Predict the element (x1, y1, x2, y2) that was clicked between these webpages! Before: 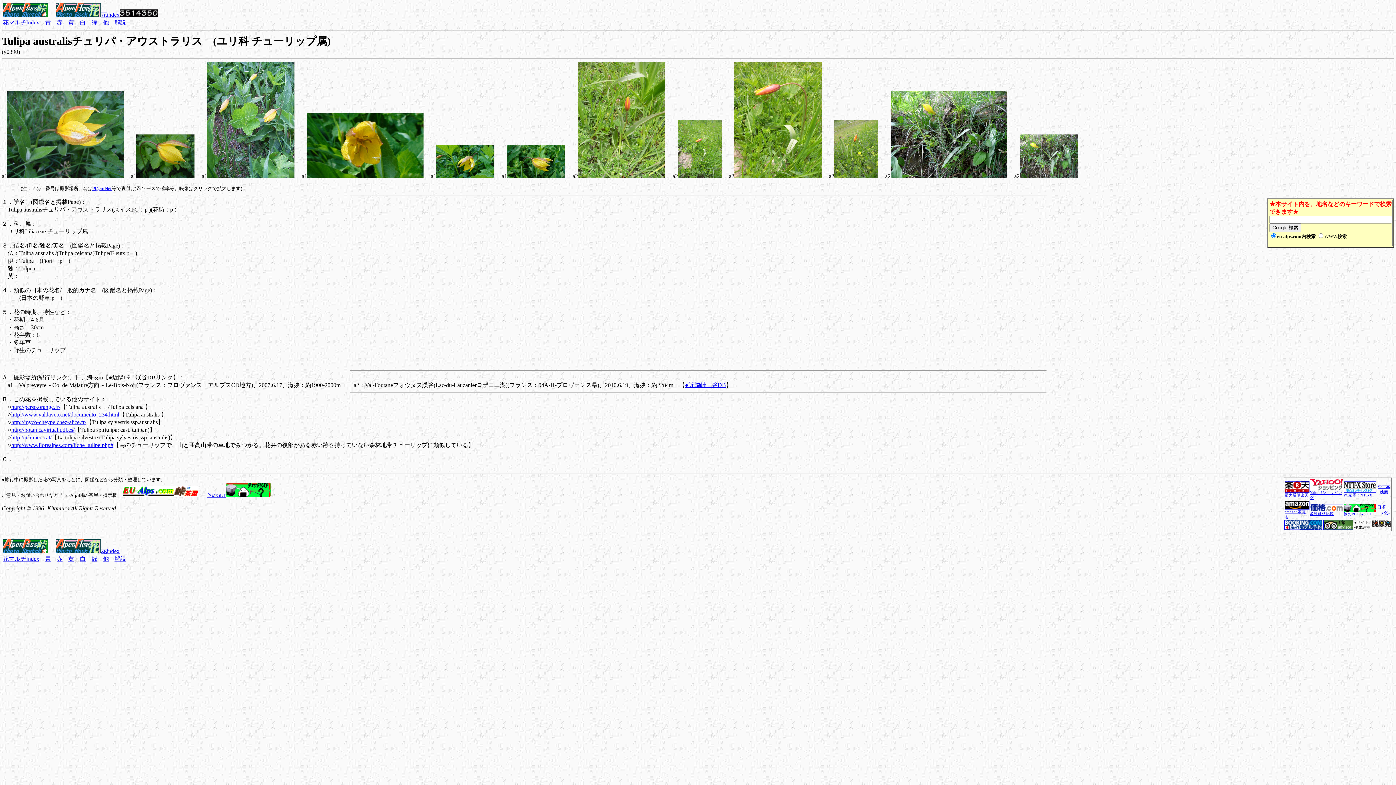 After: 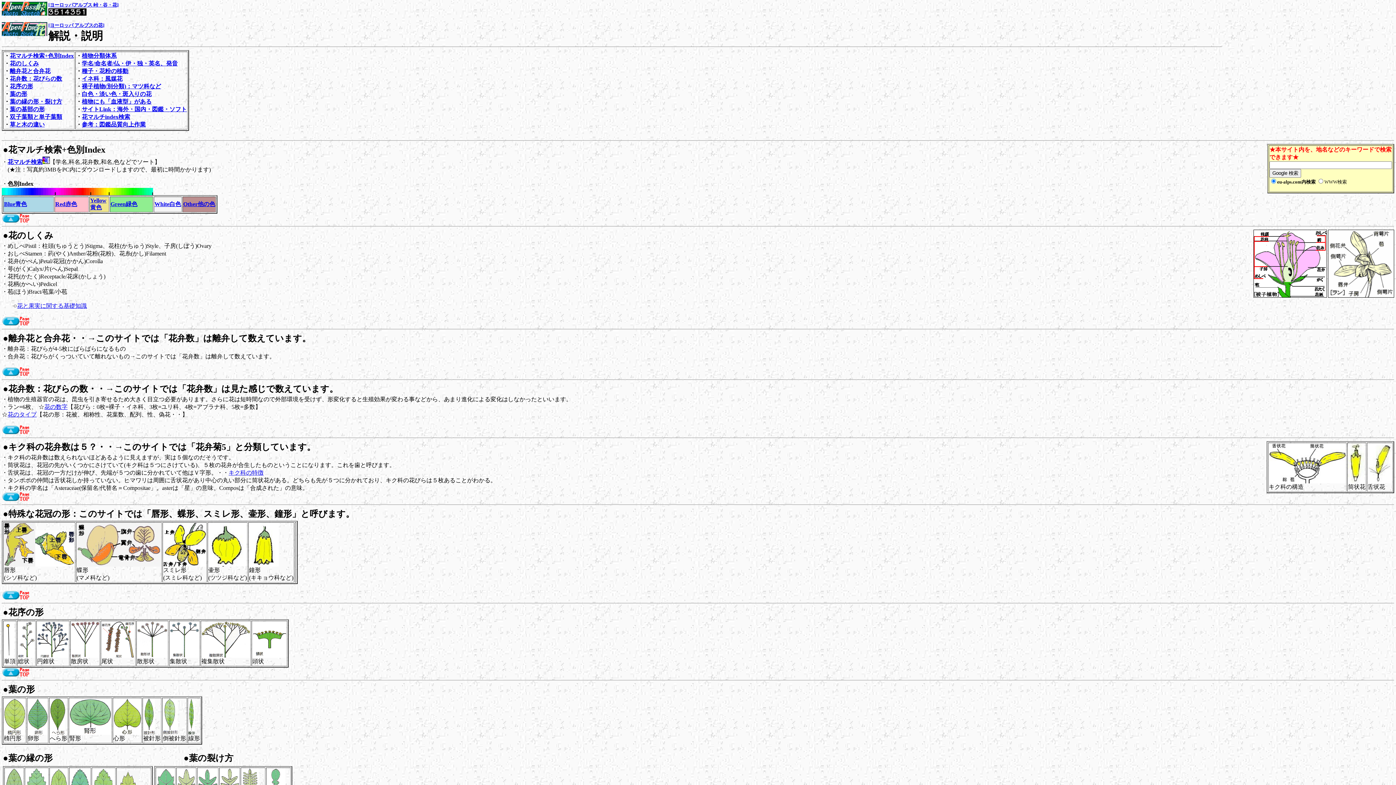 Action: bbox: (114, 556, 126, 562) label: 解説